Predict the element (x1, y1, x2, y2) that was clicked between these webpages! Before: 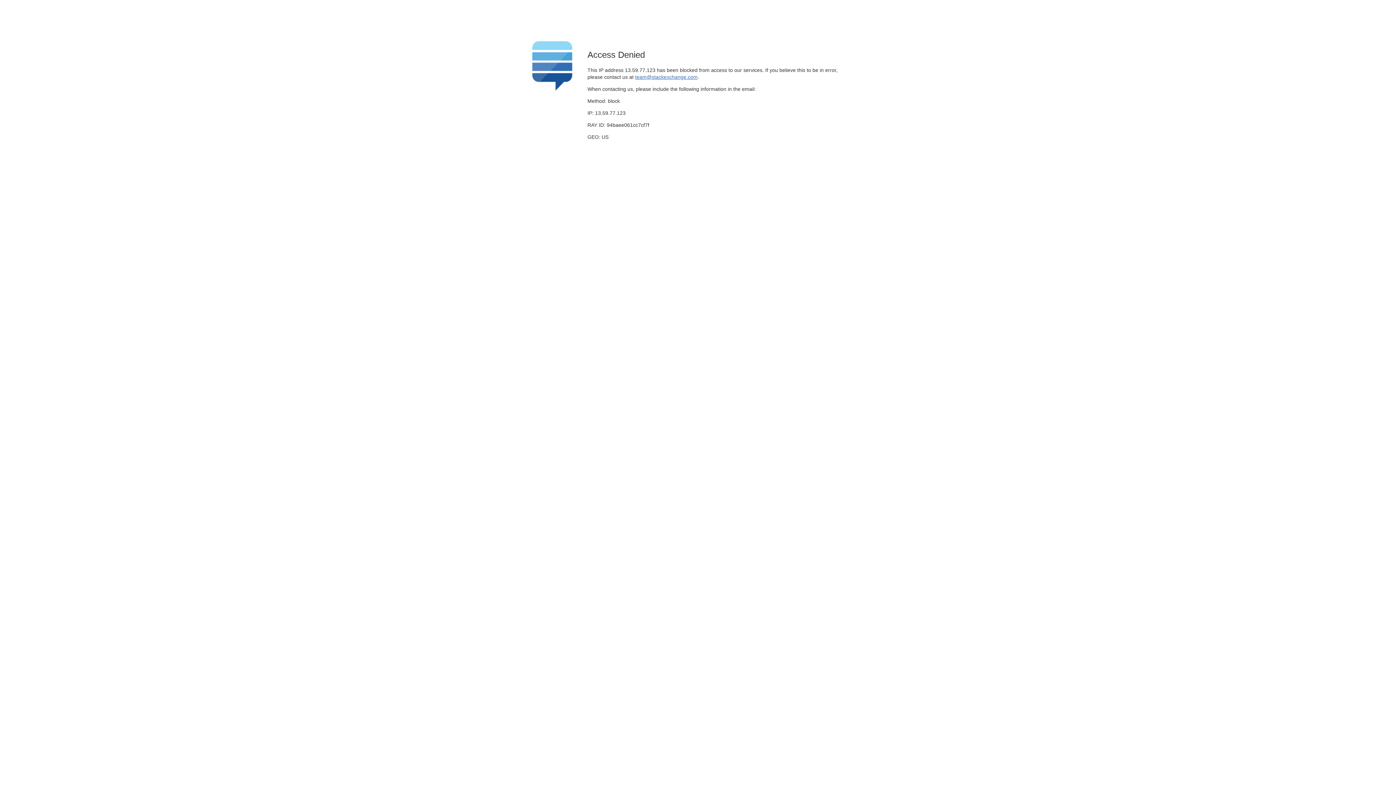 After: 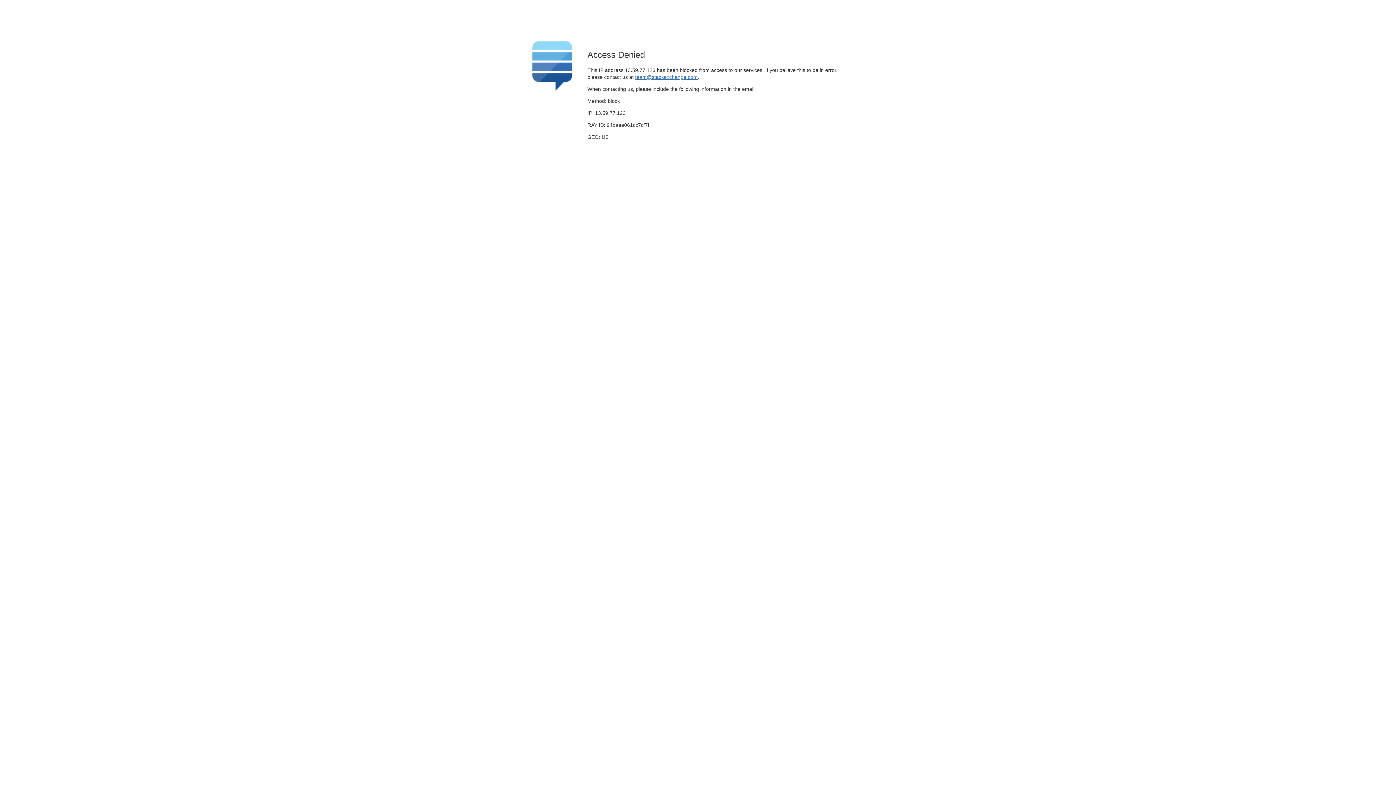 Action: label: team@stackexchange.com bbox: (635, 74, 697, 79)